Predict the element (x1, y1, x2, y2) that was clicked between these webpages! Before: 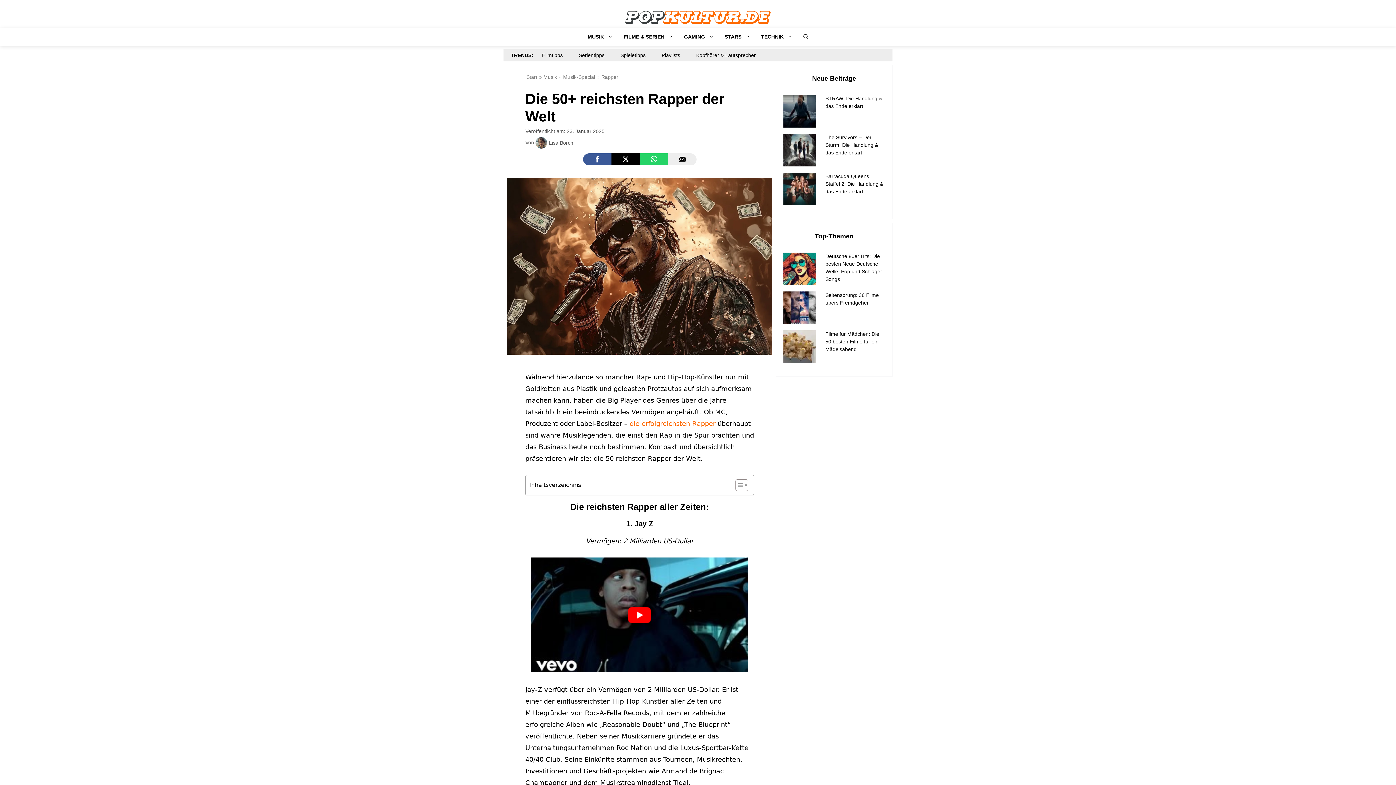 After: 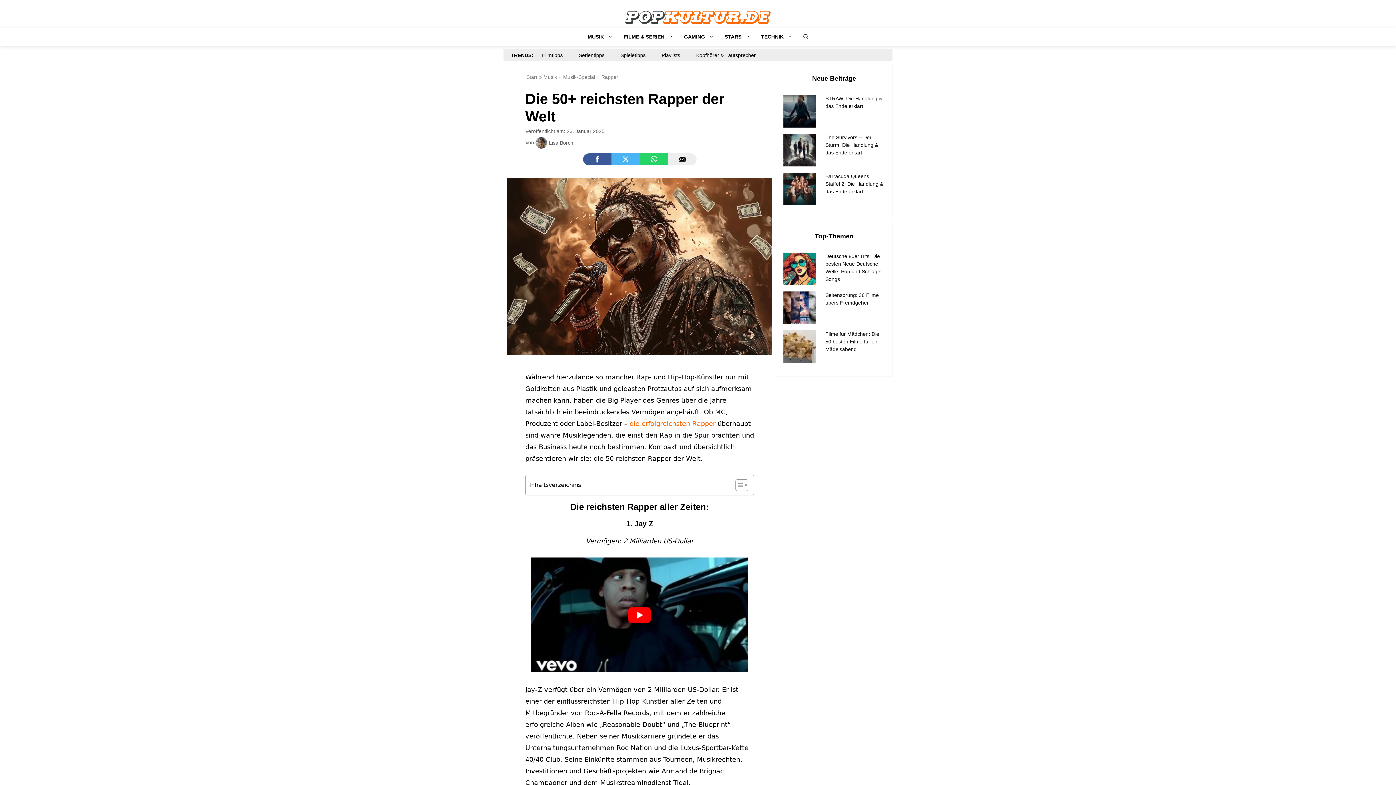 Action: label: X bbox: (611, 153, 639, 165)